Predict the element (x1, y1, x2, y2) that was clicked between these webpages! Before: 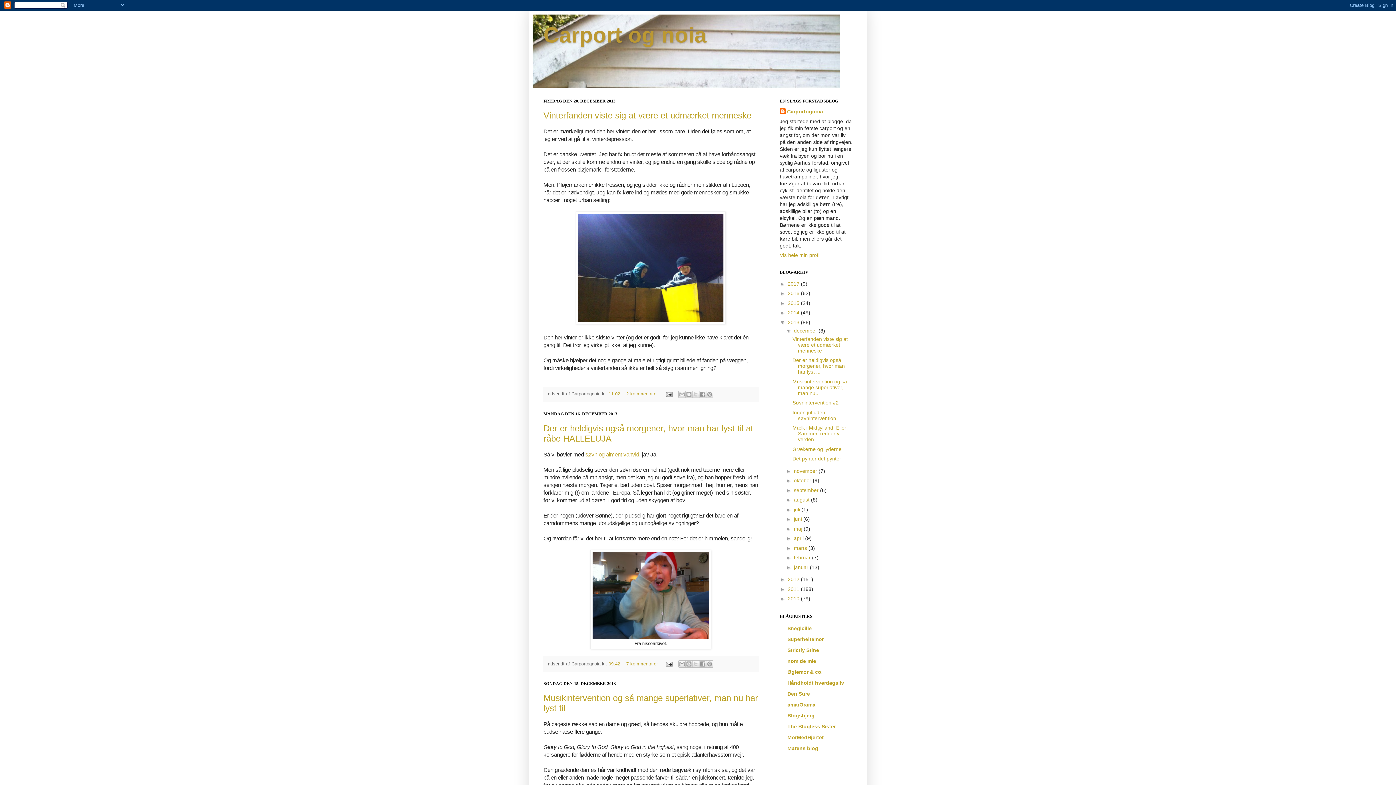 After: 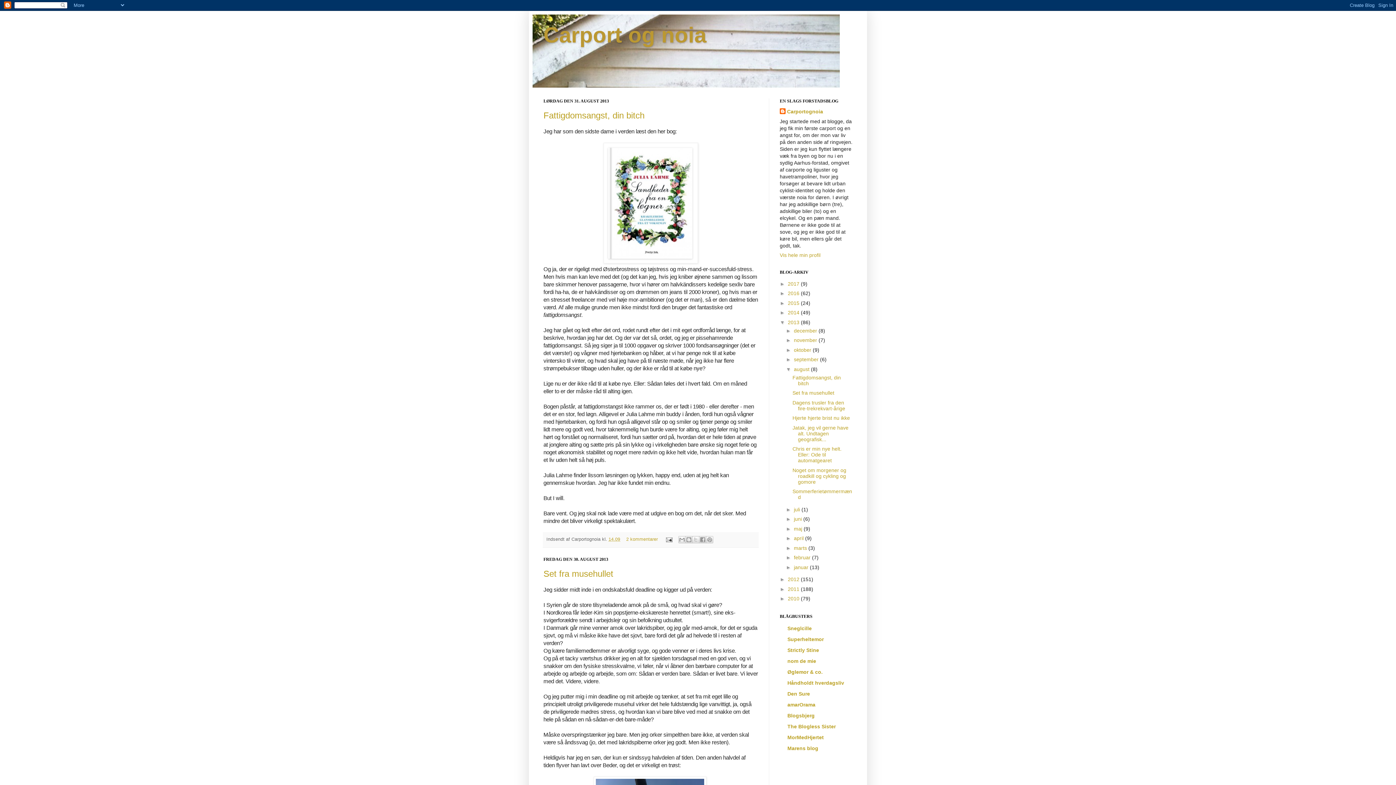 Action: bbox: (794, 497, 811, 502) label: august 